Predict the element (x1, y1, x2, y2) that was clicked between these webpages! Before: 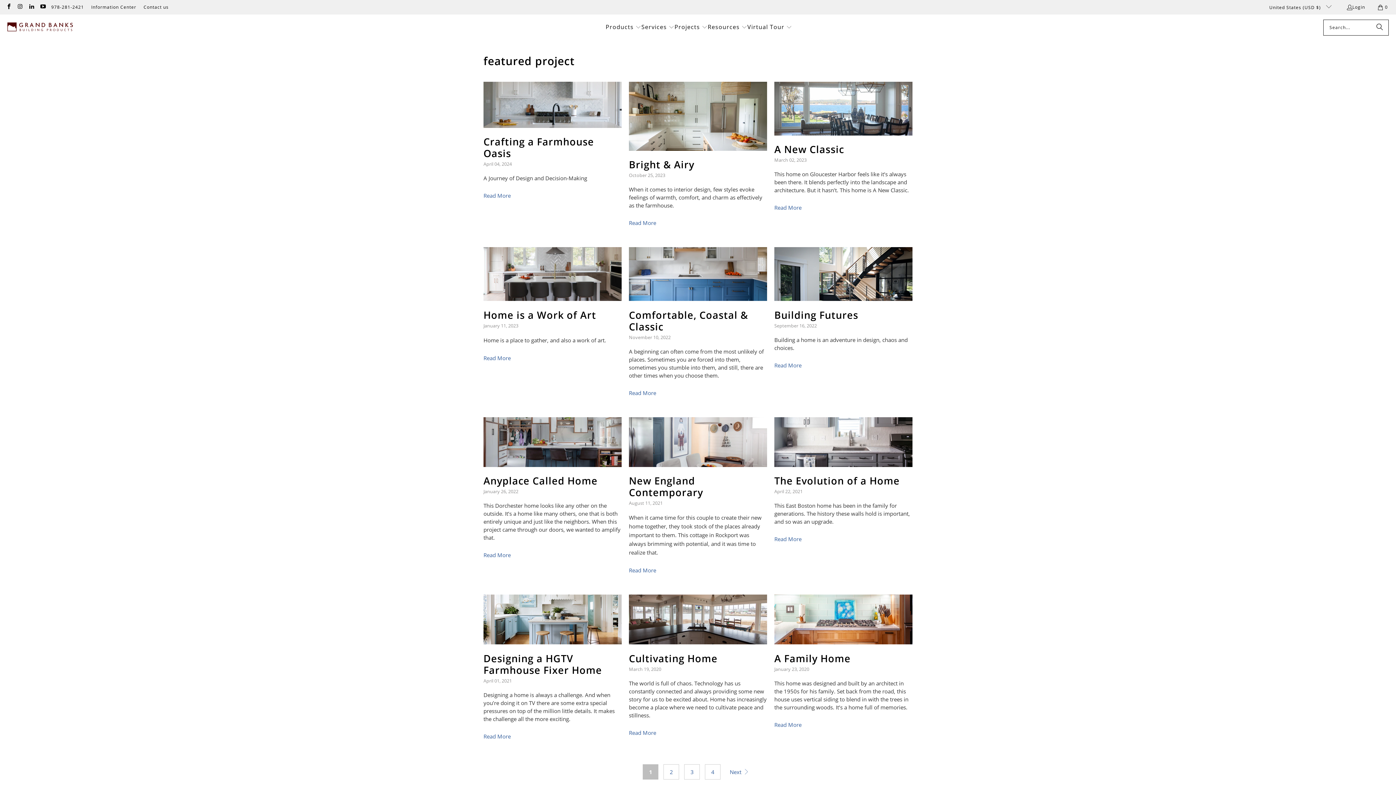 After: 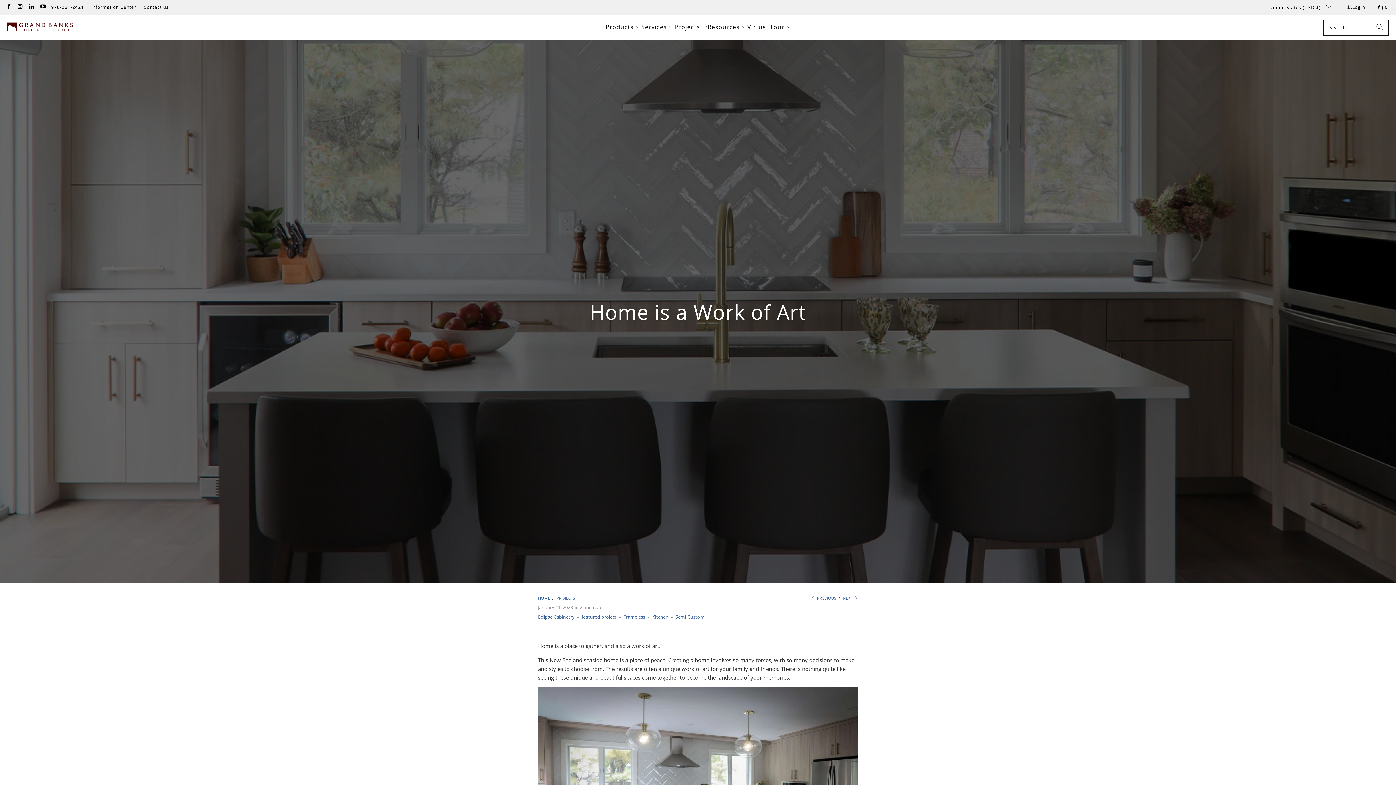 Action: bbox: (483, 247, 621, 301)